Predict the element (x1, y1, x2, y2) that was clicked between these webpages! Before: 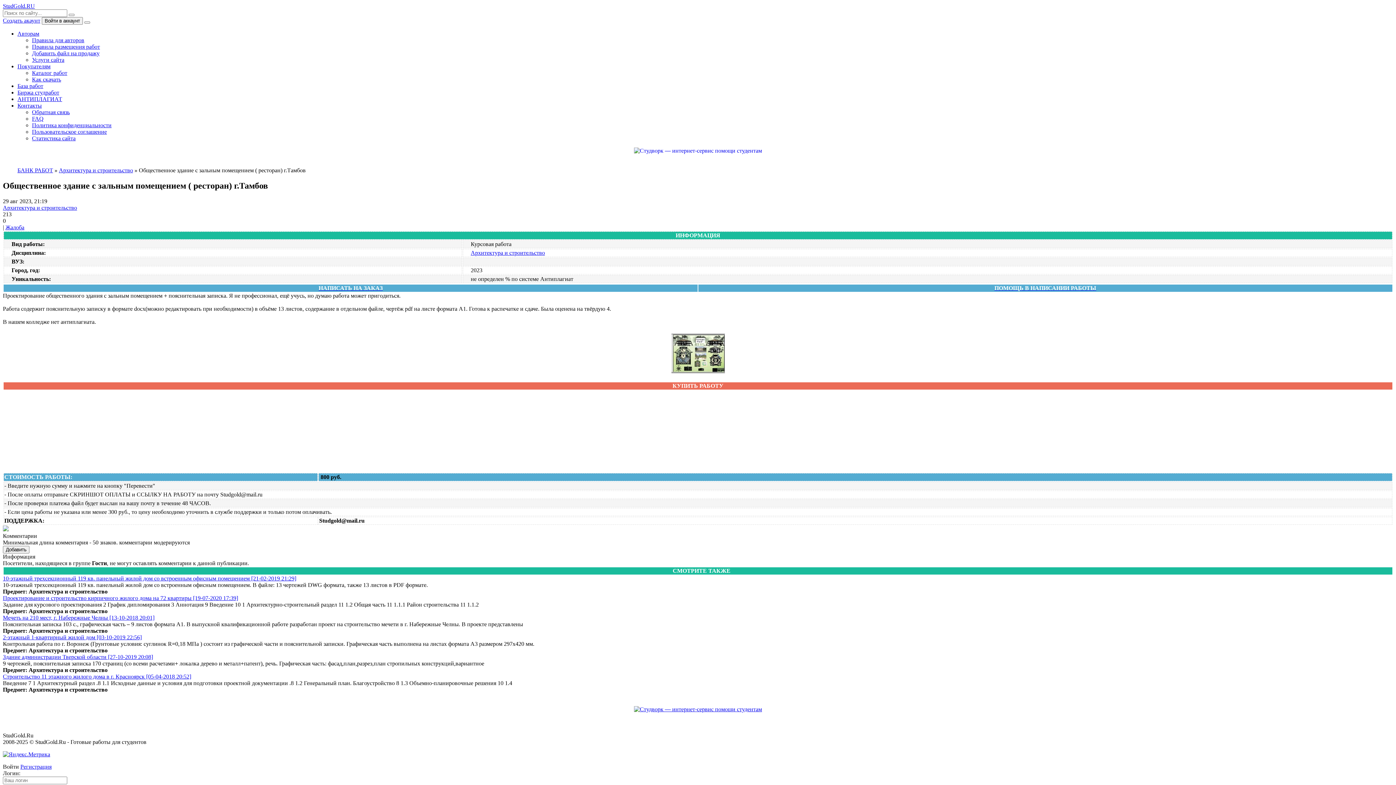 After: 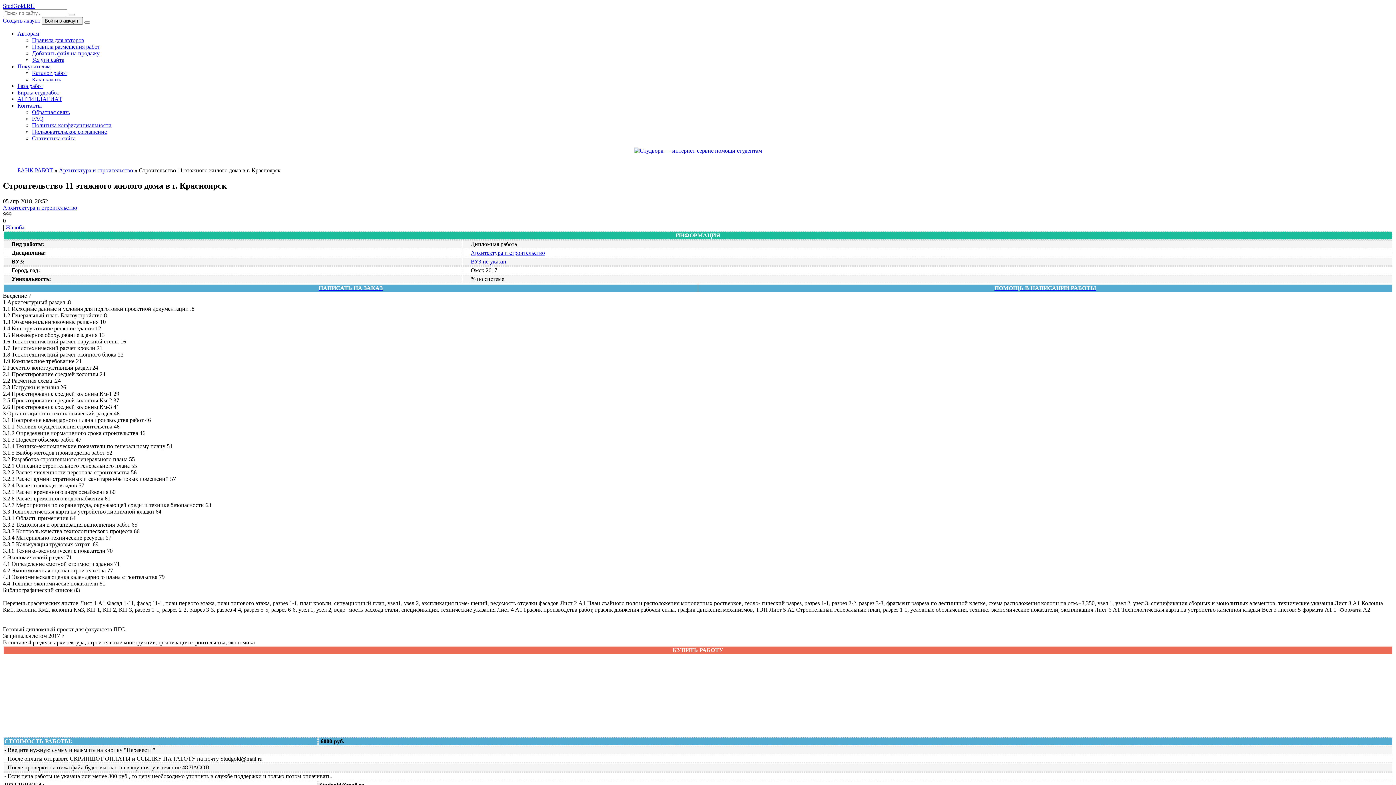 Action: bbox: (2, 673, 191, 679) label: Строительство 11 этажного жилого дома в г. Красноярск [05-04-2018 20:52]